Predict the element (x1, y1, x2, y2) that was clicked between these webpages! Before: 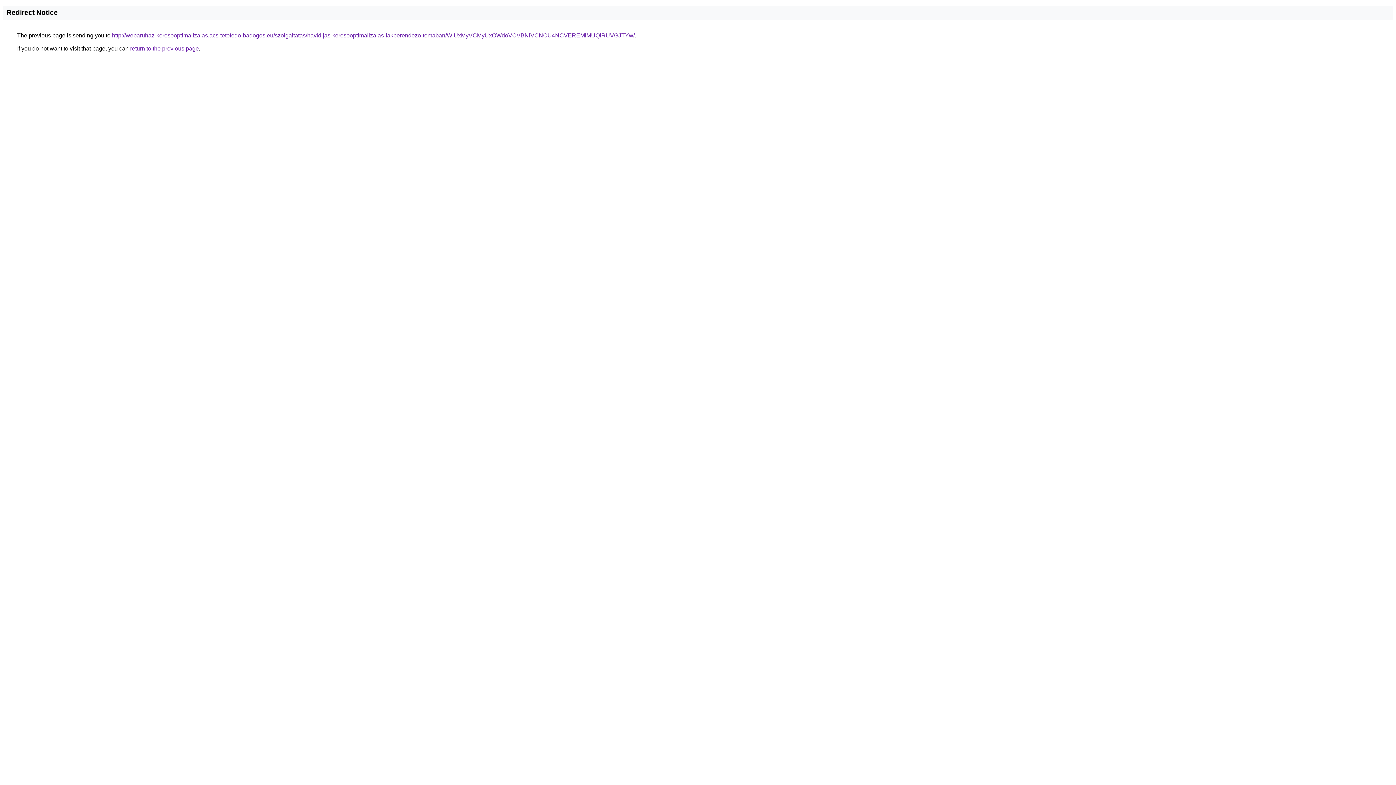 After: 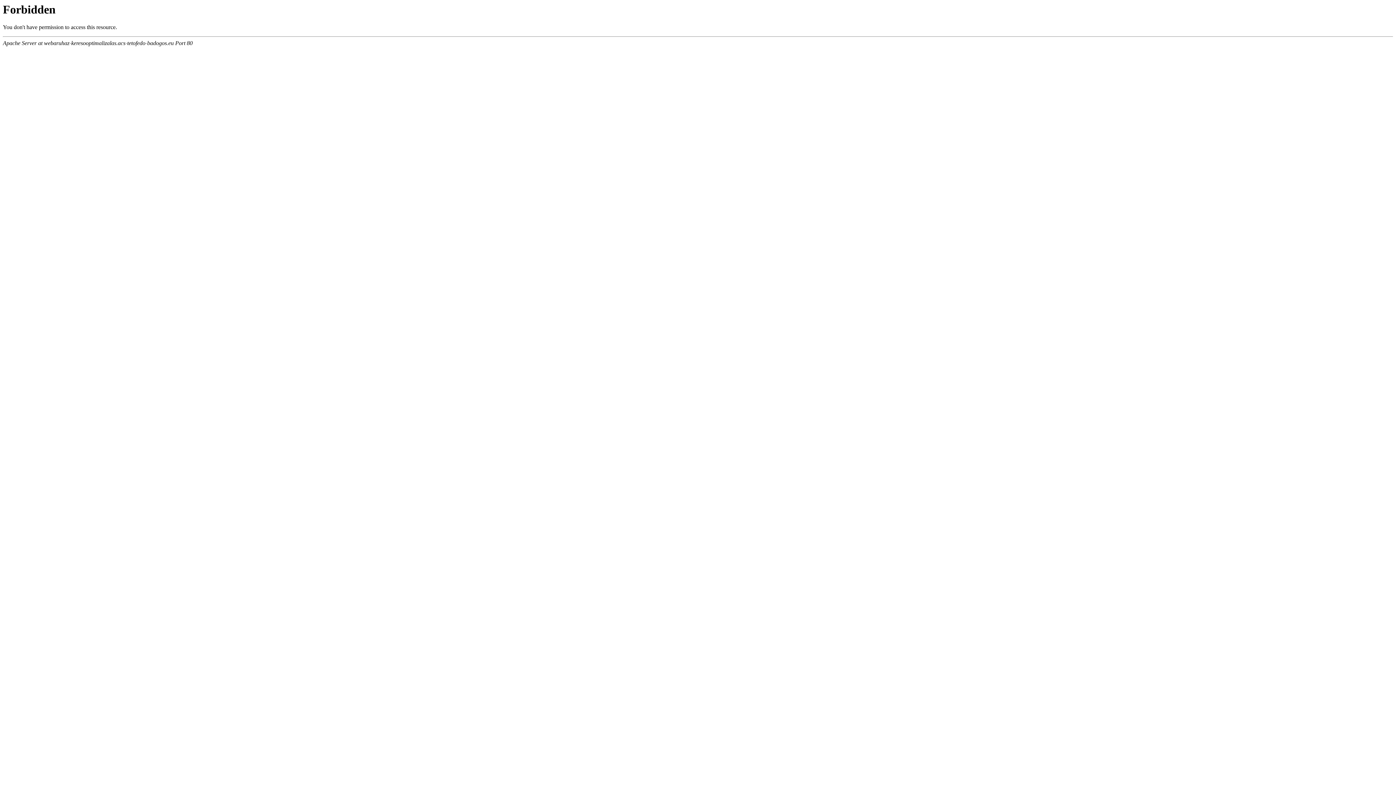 Action: label: http://webaruhaz-keresooptimalizalas.acs-tetofedo-badogos.eu/szolgaltatas/havidijas-keresooptimalizalas-lakberendezo-temaban/WiUxMyVCMyUxOWdoVCVBNiVCNCU4NCVEREMlMUQlRUVGJTYw/ bbox: (112, 32, 634, 38)